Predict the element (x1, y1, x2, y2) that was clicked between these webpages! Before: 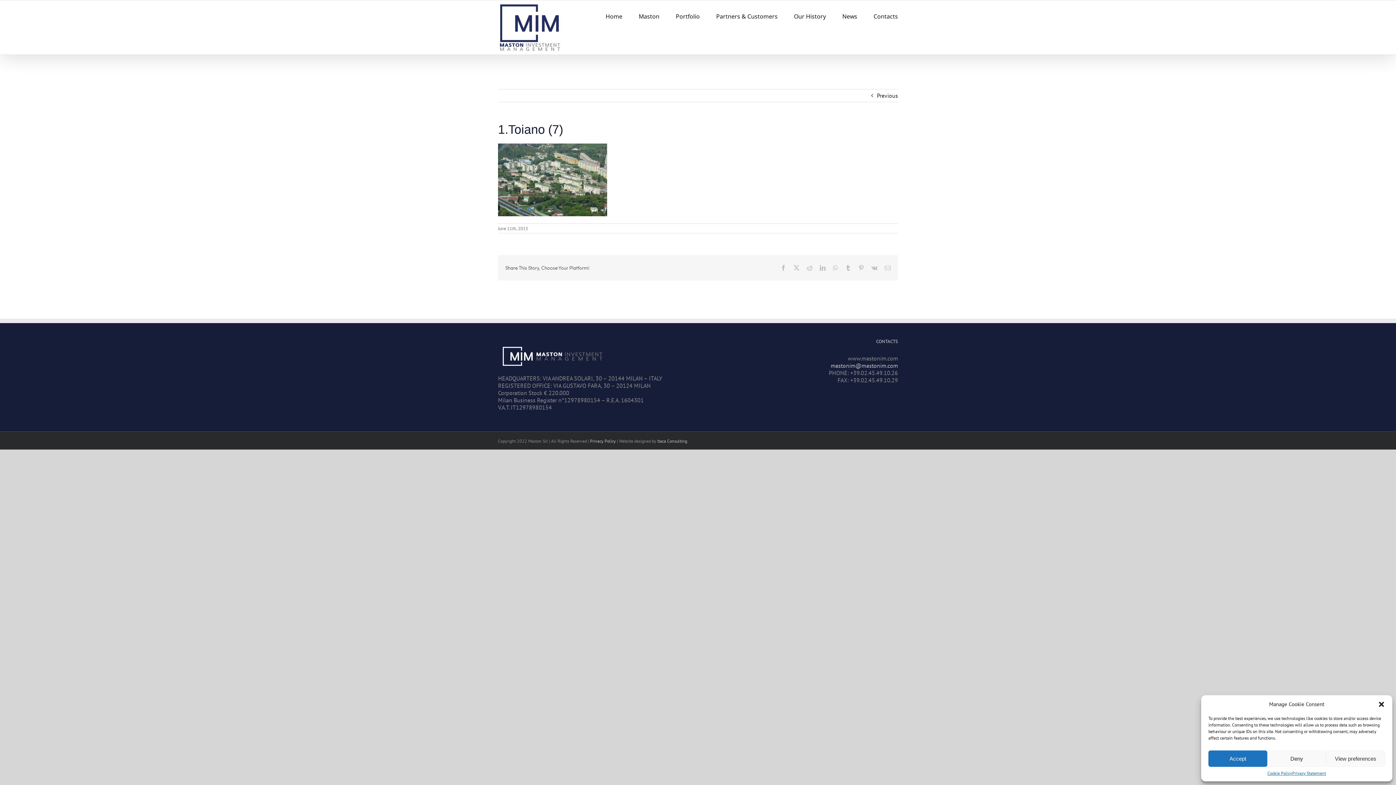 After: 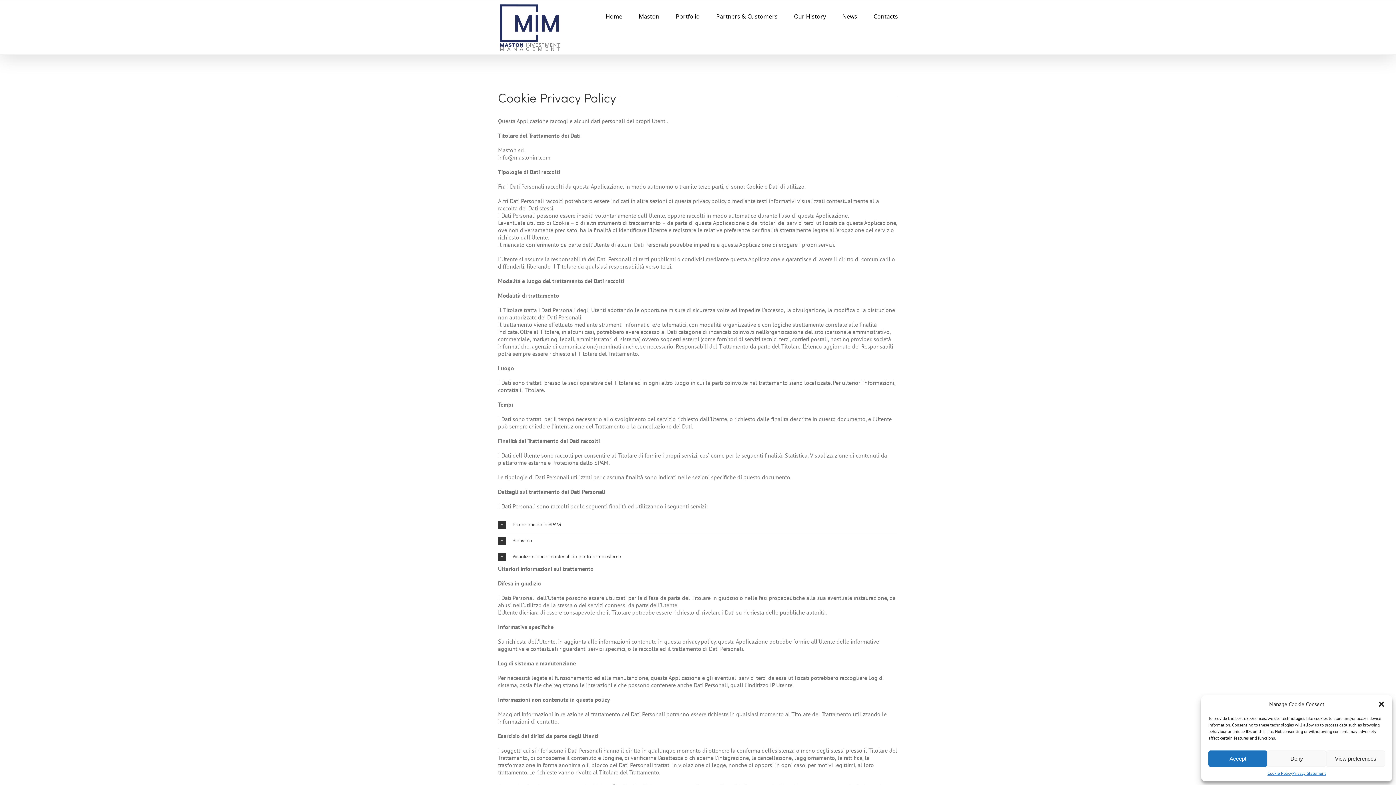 Action: bbox: (1292, 770, 1326, 776) label: Privacy Statement